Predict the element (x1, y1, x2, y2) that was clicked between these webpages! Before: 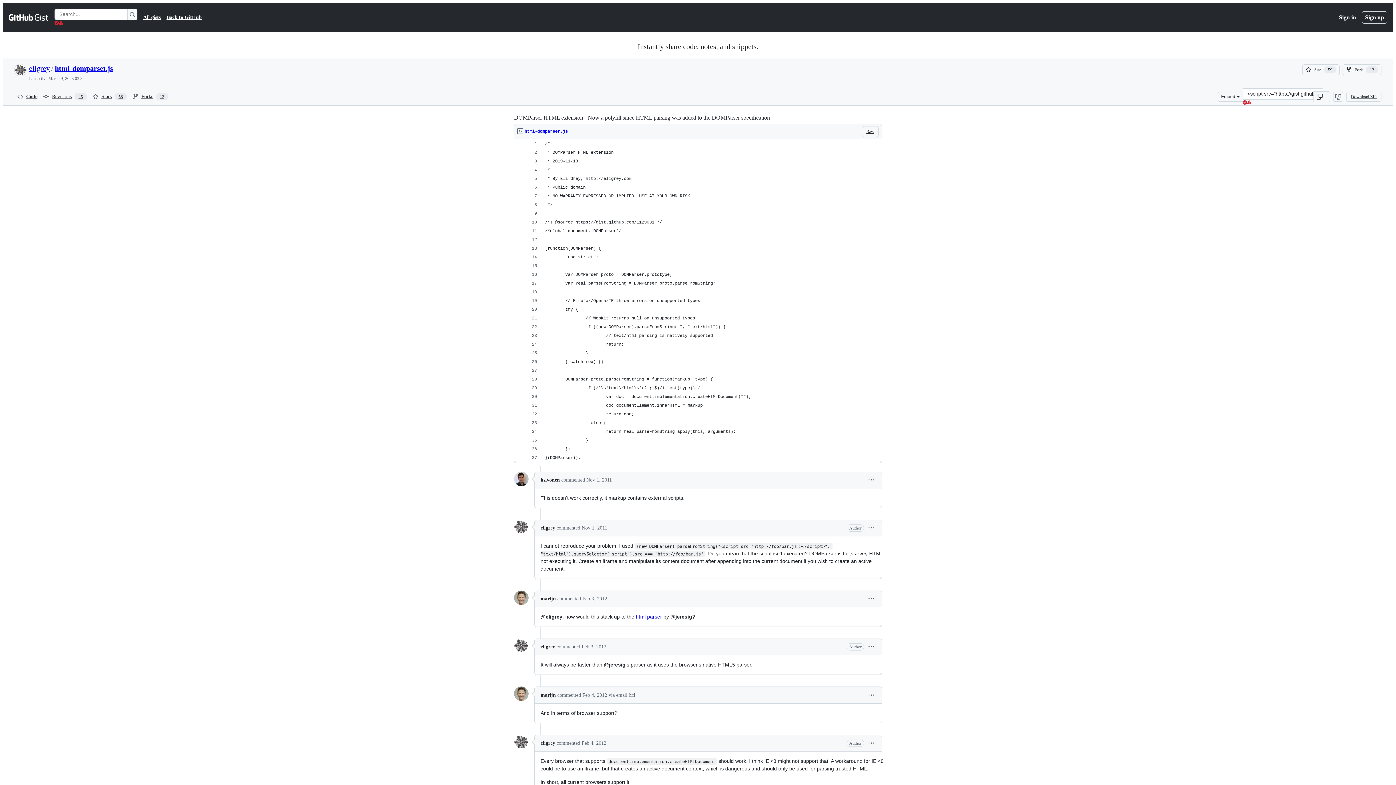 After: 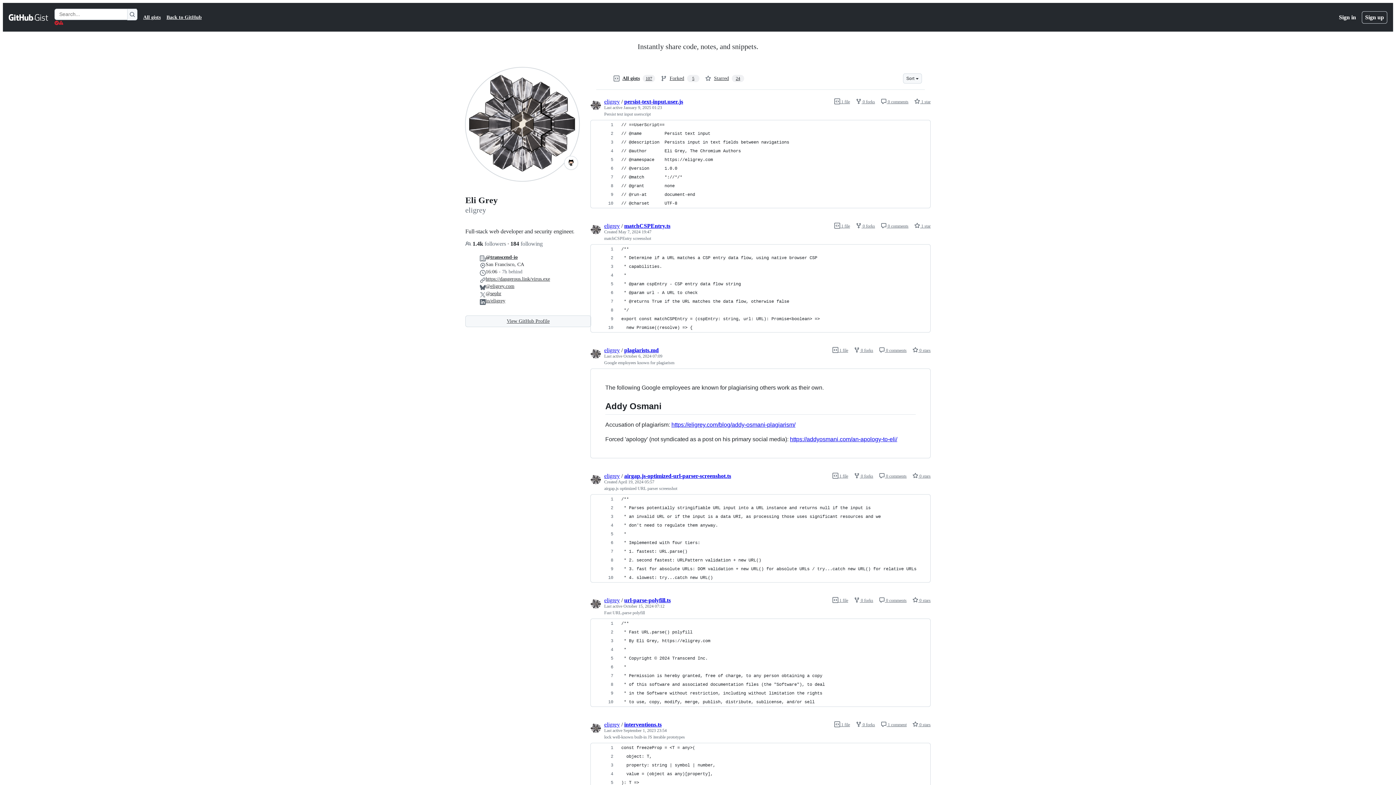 Action: bbox: (514, 638, 528, 654)